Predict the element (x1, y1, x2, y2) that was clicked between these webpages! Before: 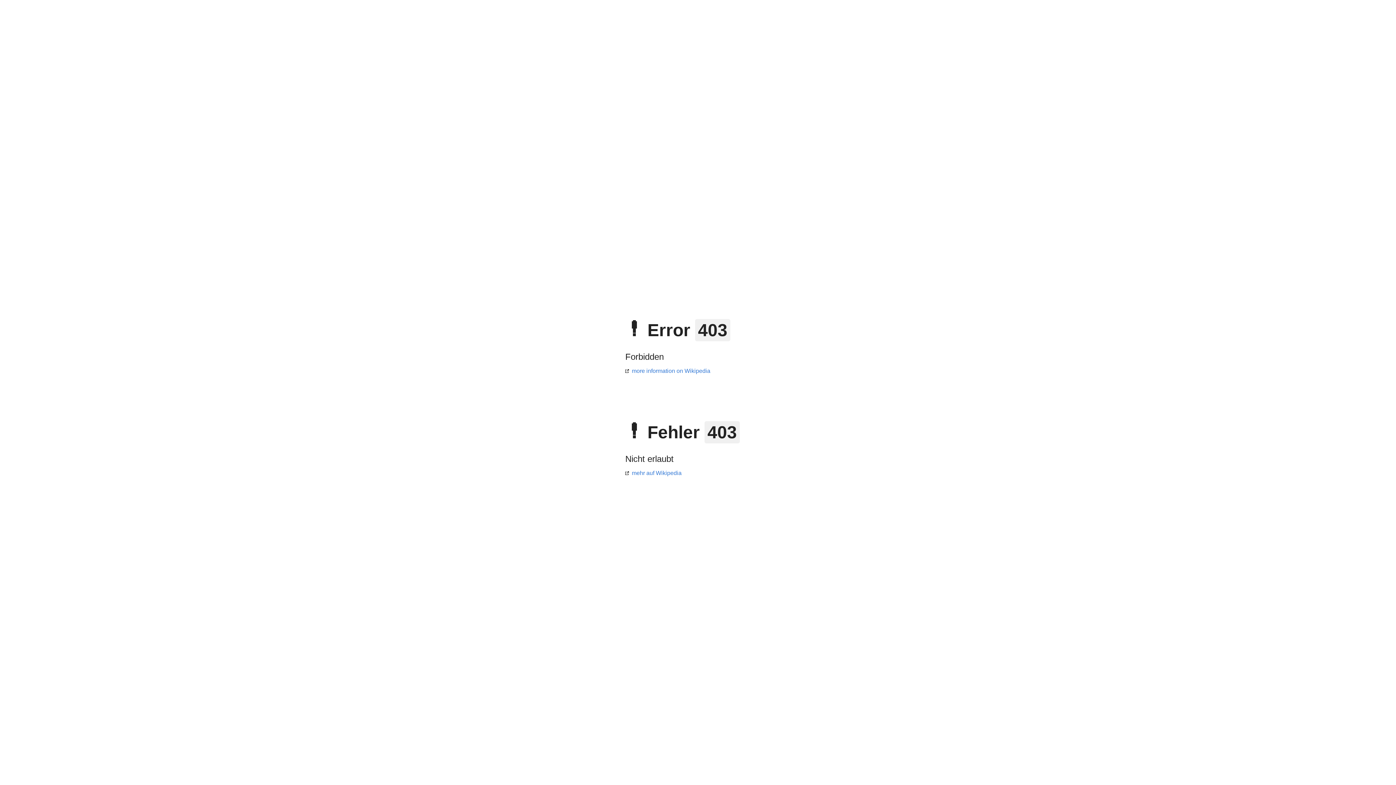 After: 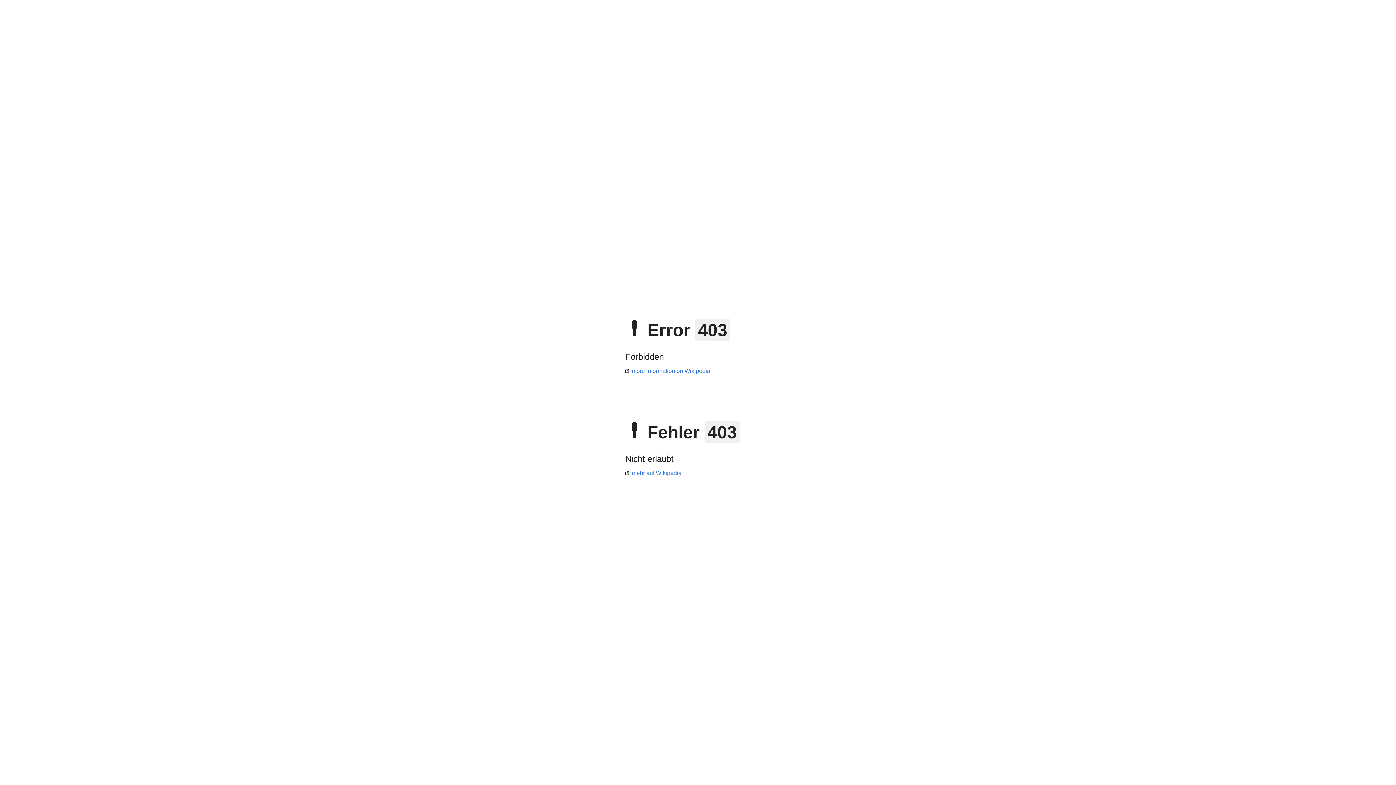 Action: bbox: (625, 368, 710, 374) label: more information on Wikipedia